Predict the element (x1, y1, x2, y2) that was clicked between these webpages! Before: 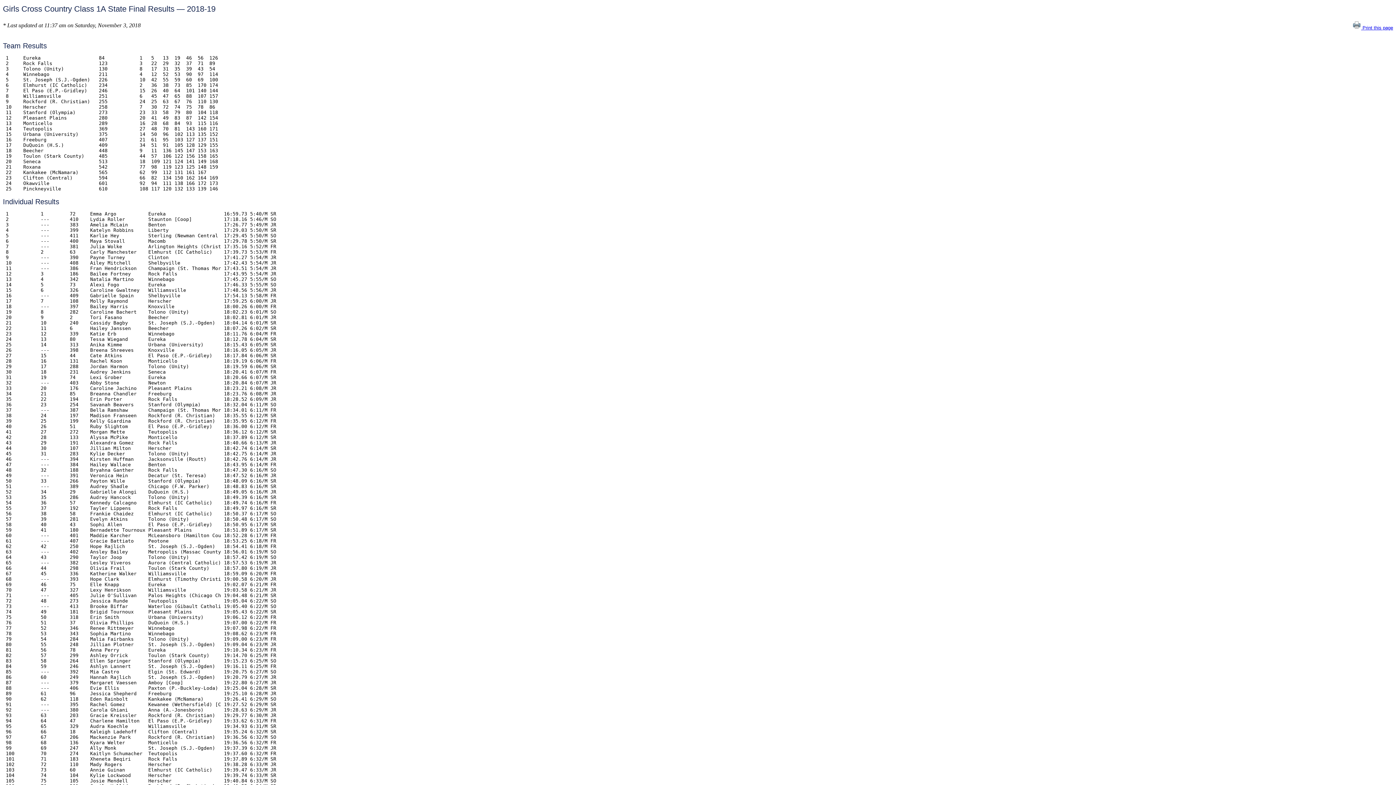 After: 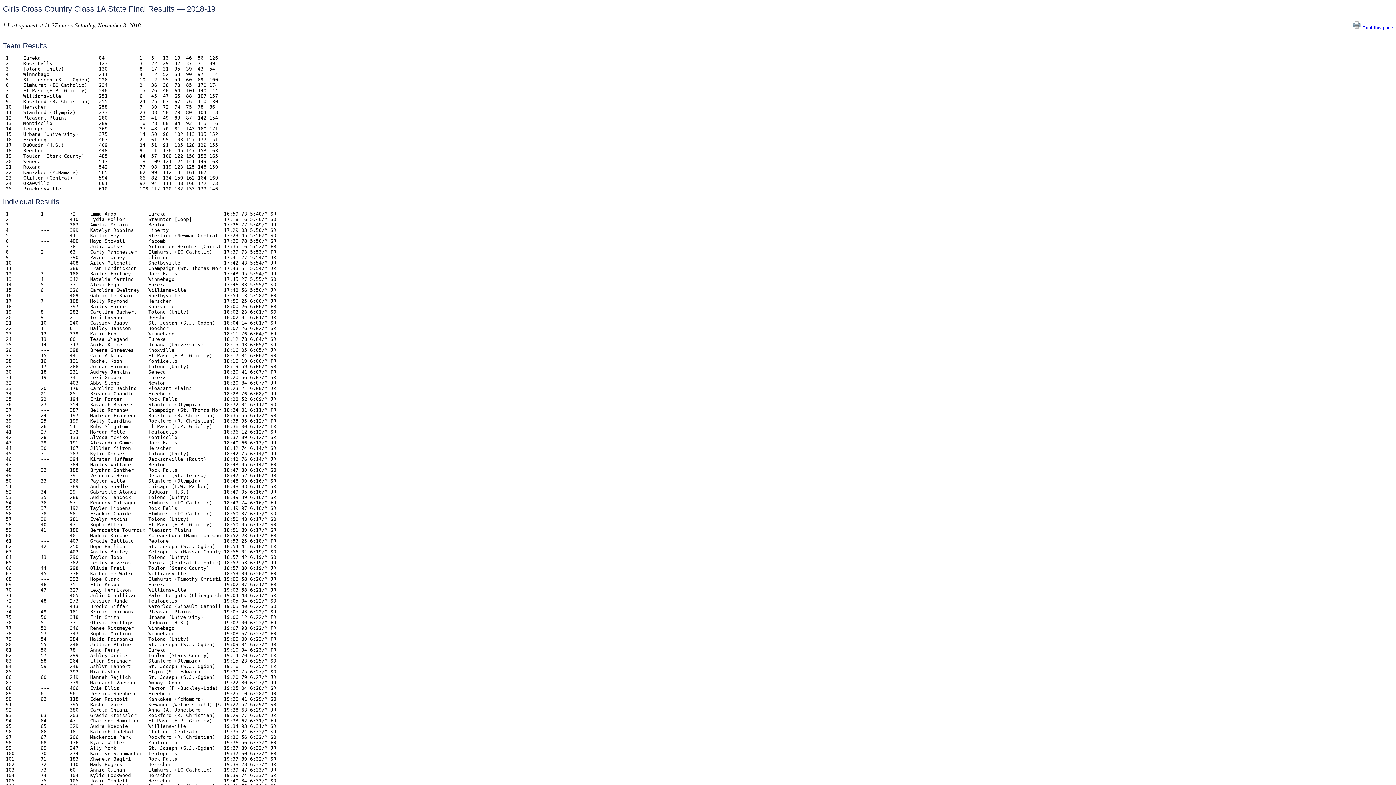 Action: label:  Print this page bbox: (1352, 25, 1393, 30)